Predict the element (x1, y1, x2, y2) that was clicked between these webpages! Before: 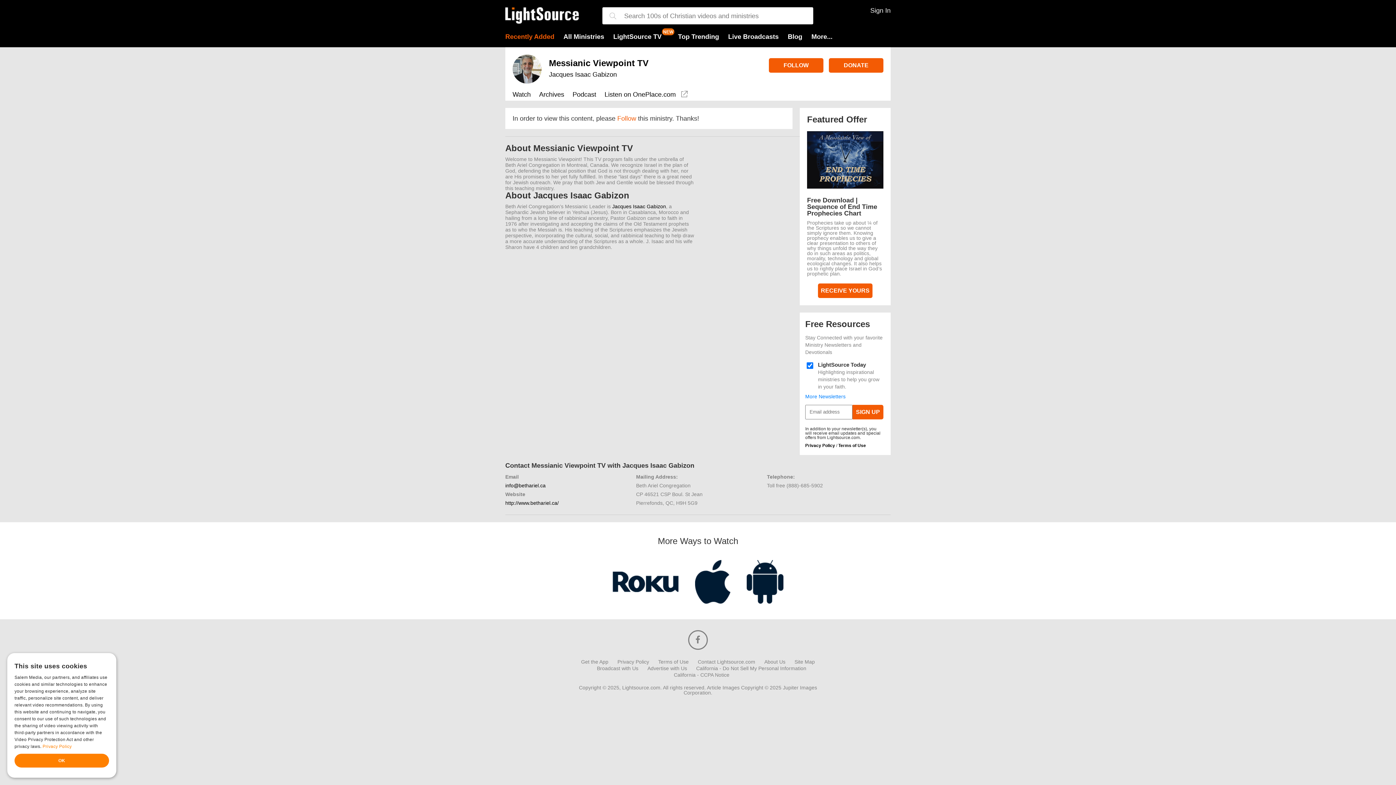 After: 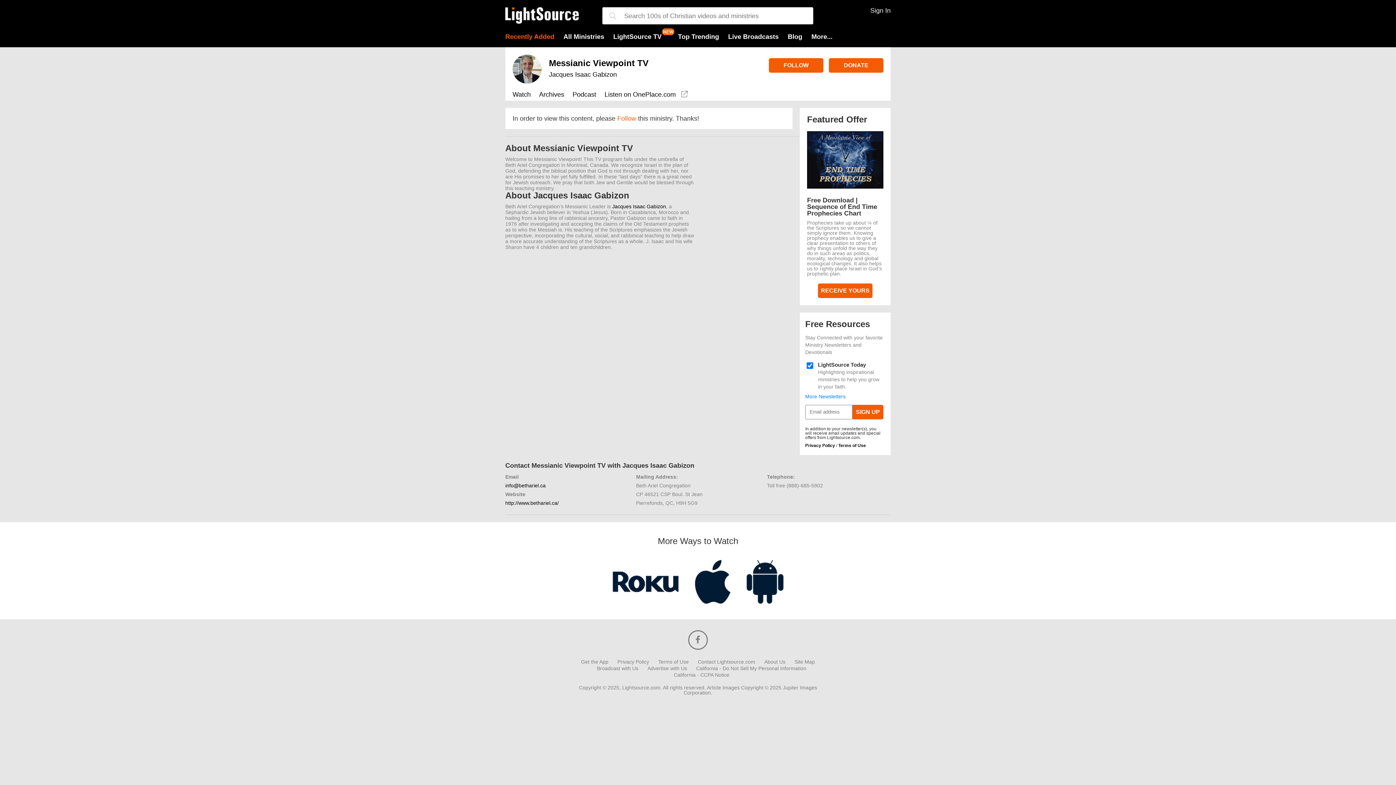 Action: bbox: (658, 659, 688, 664) label: Terms of Use